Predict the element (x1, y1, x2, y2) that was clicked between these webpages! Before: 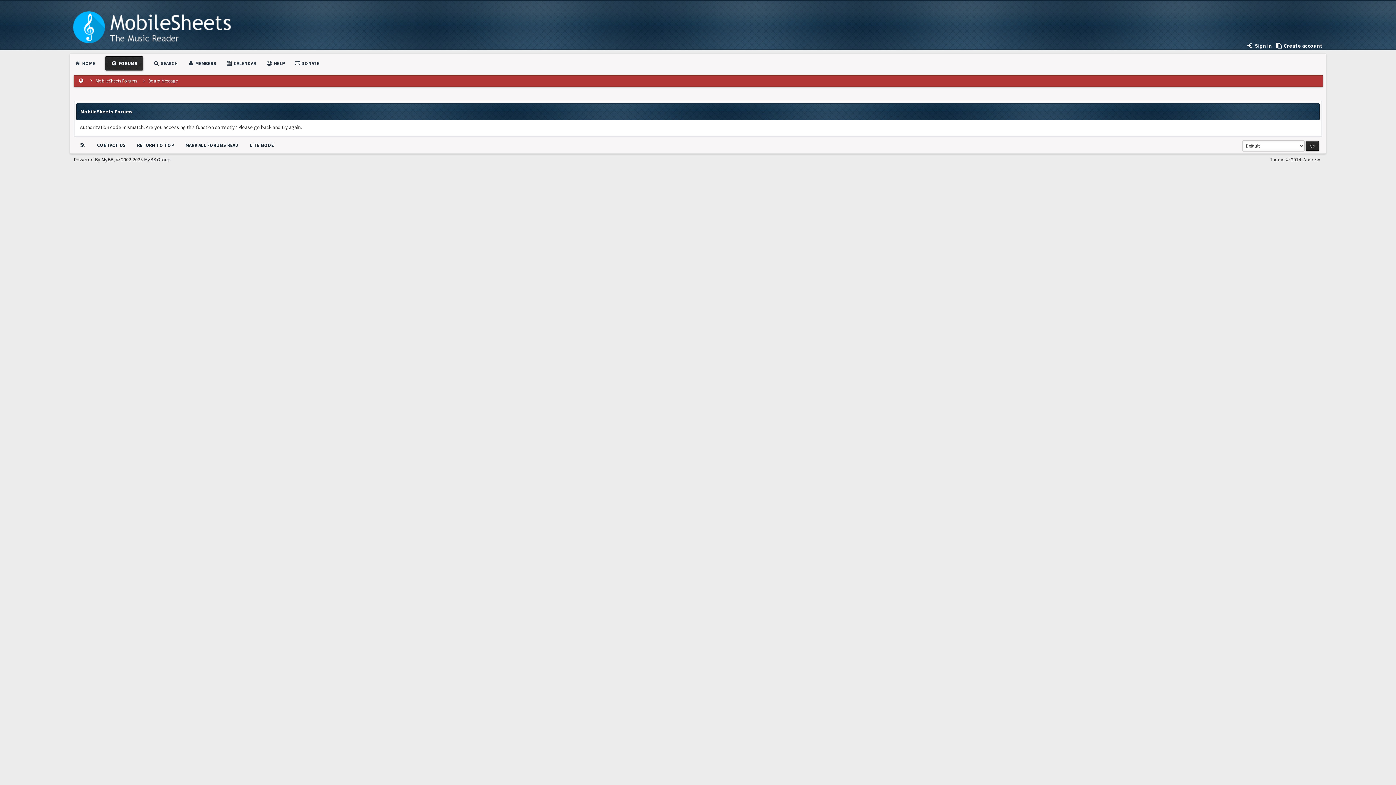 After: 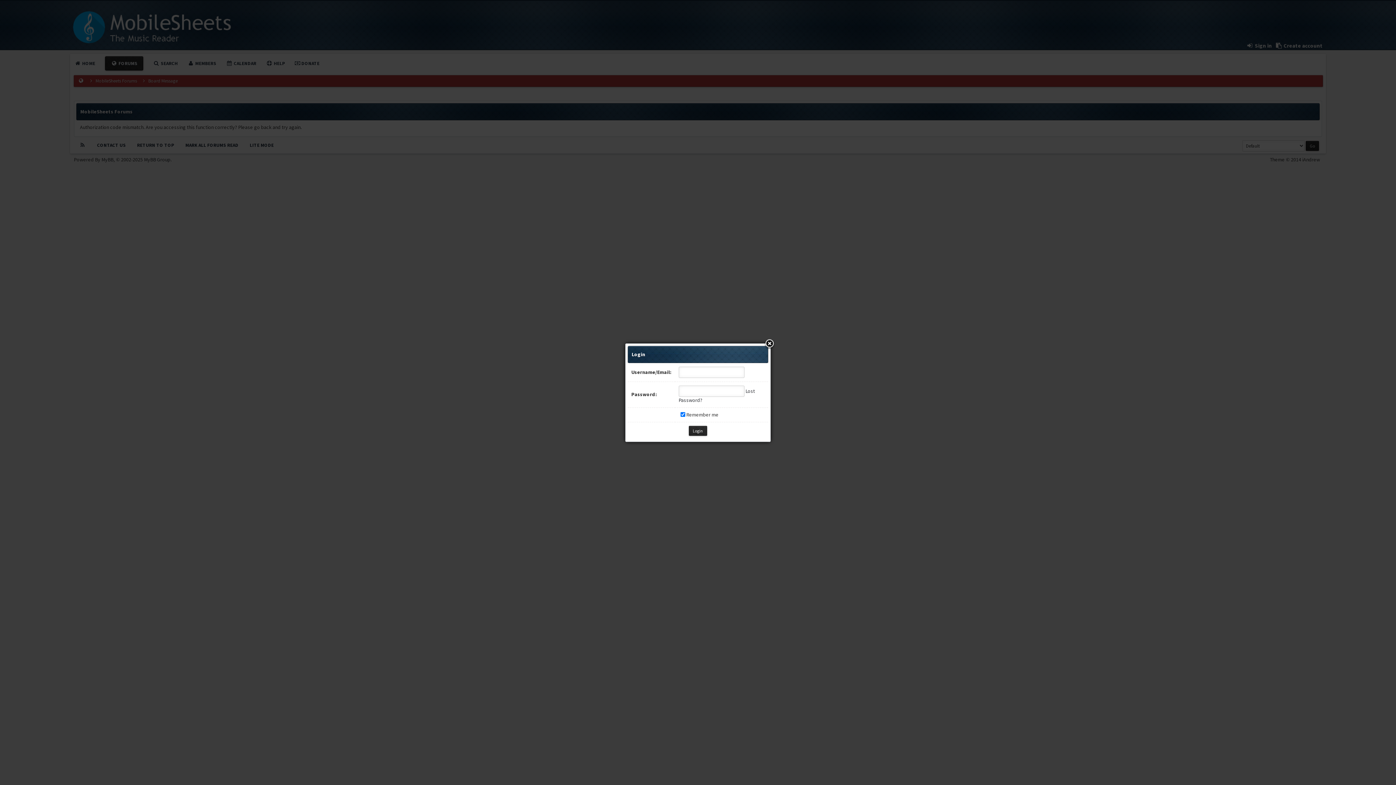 Action: bbox: (1246, 42, 1272, 49) label:  Sign in